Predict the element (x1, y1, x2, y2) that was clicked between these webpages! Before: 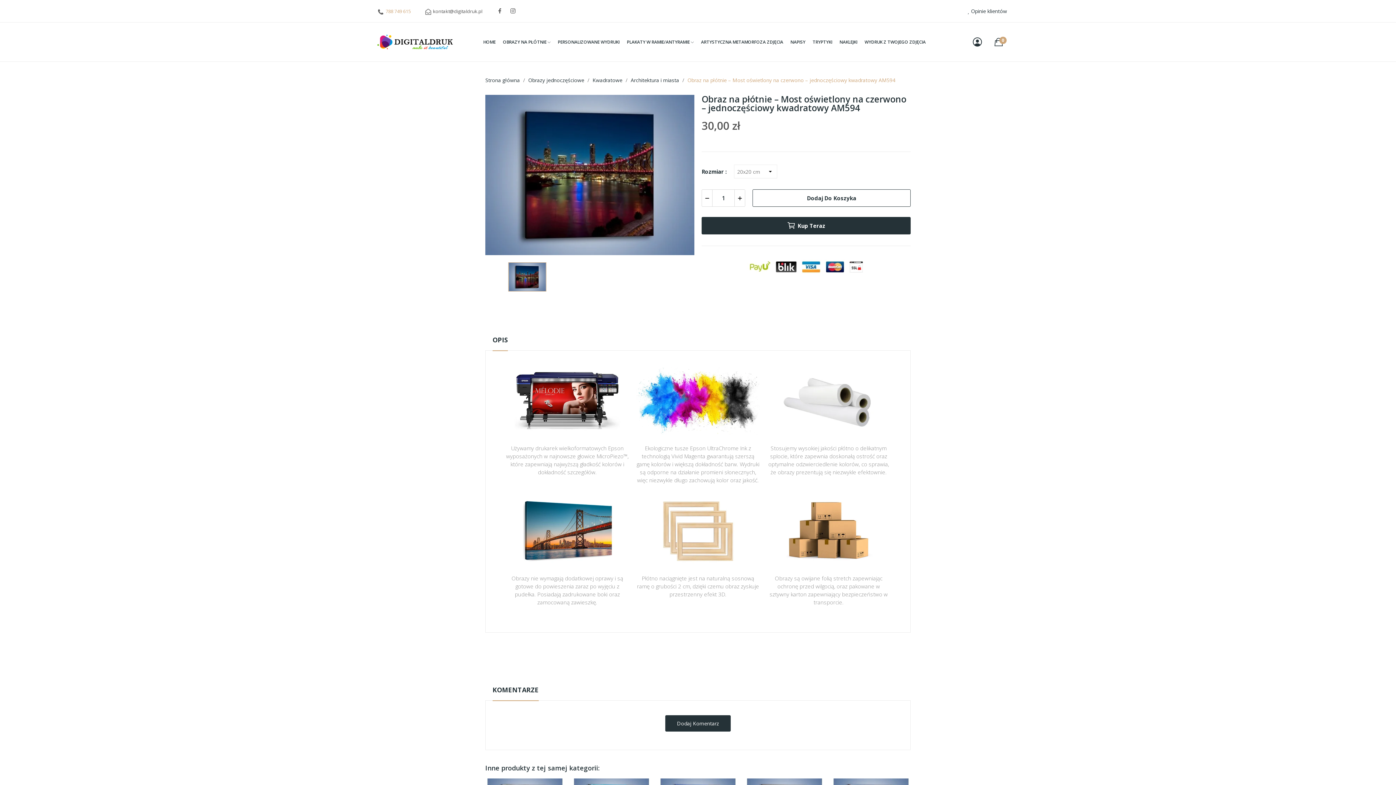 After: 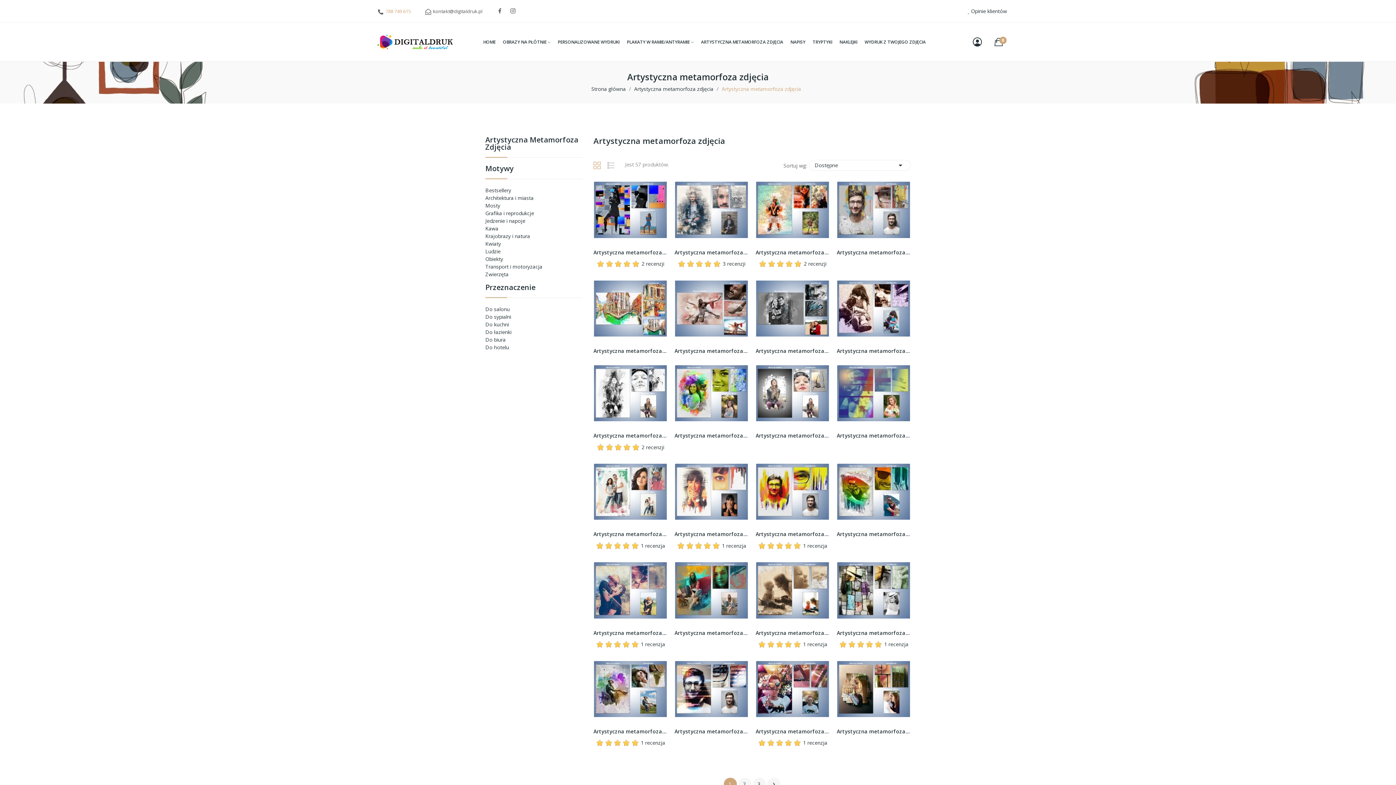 Action: bbox: (701, 38, 783, 45) label: ARTYSTYCZNA METAMORFOZA ZDJĘCIA